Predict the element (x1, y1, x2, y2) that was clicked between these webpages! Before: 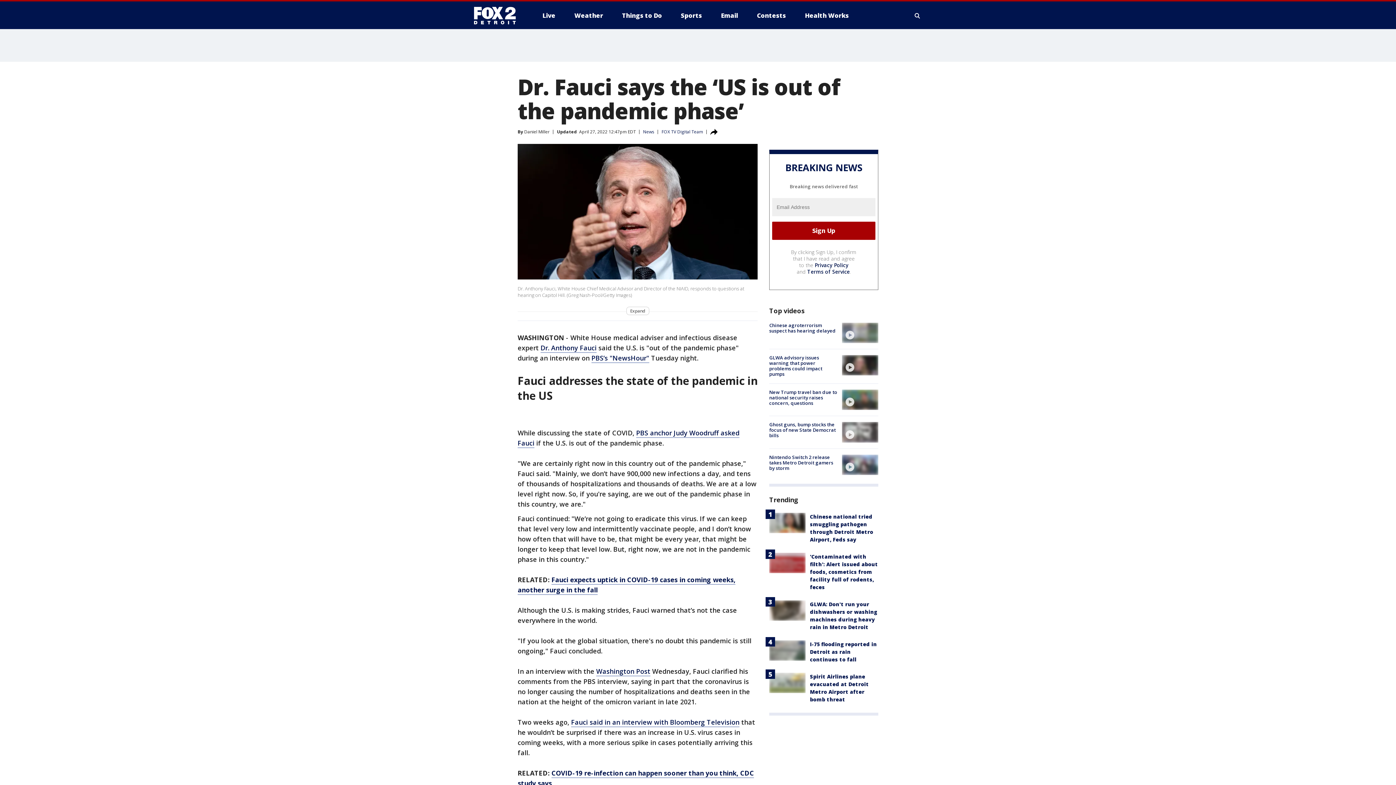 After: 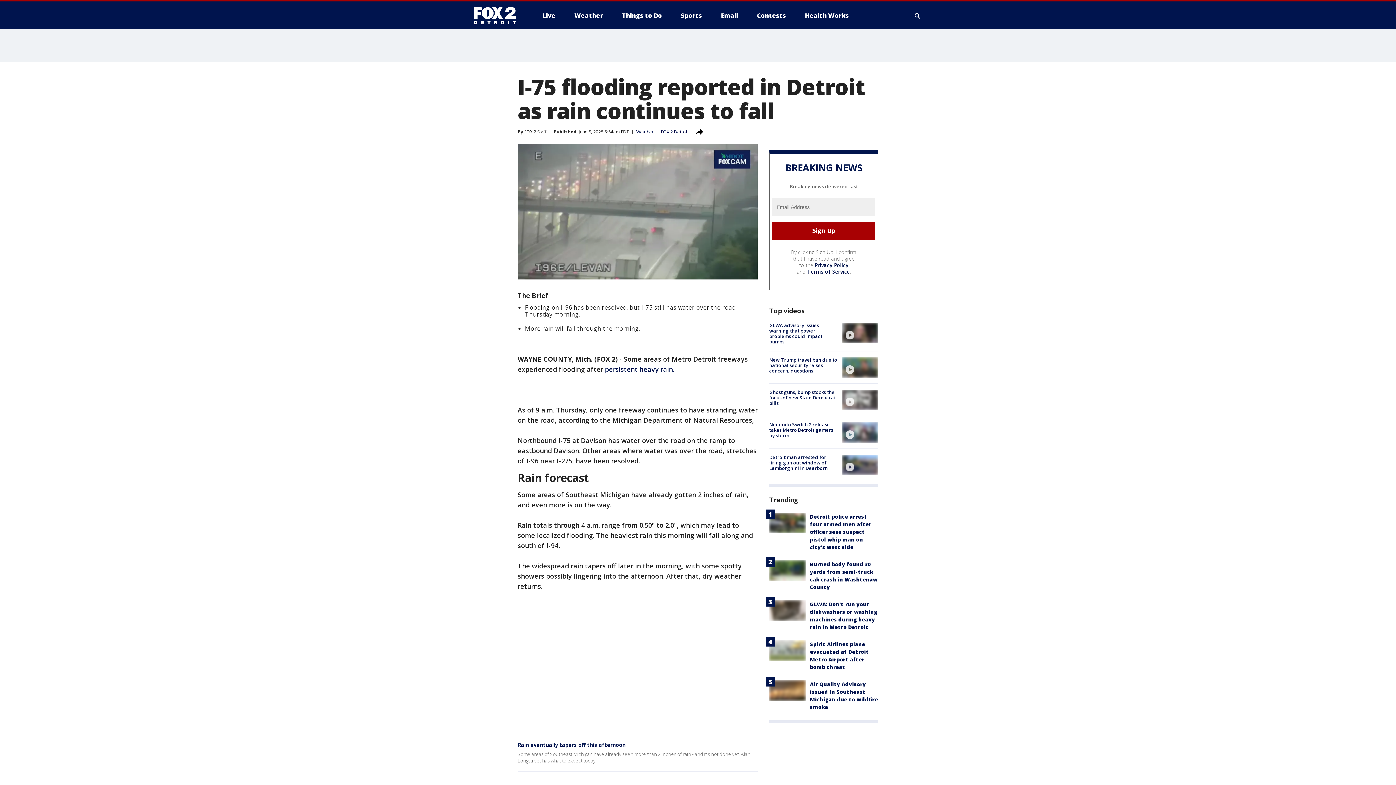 Action: bbox: (769, 640, 805, 661)